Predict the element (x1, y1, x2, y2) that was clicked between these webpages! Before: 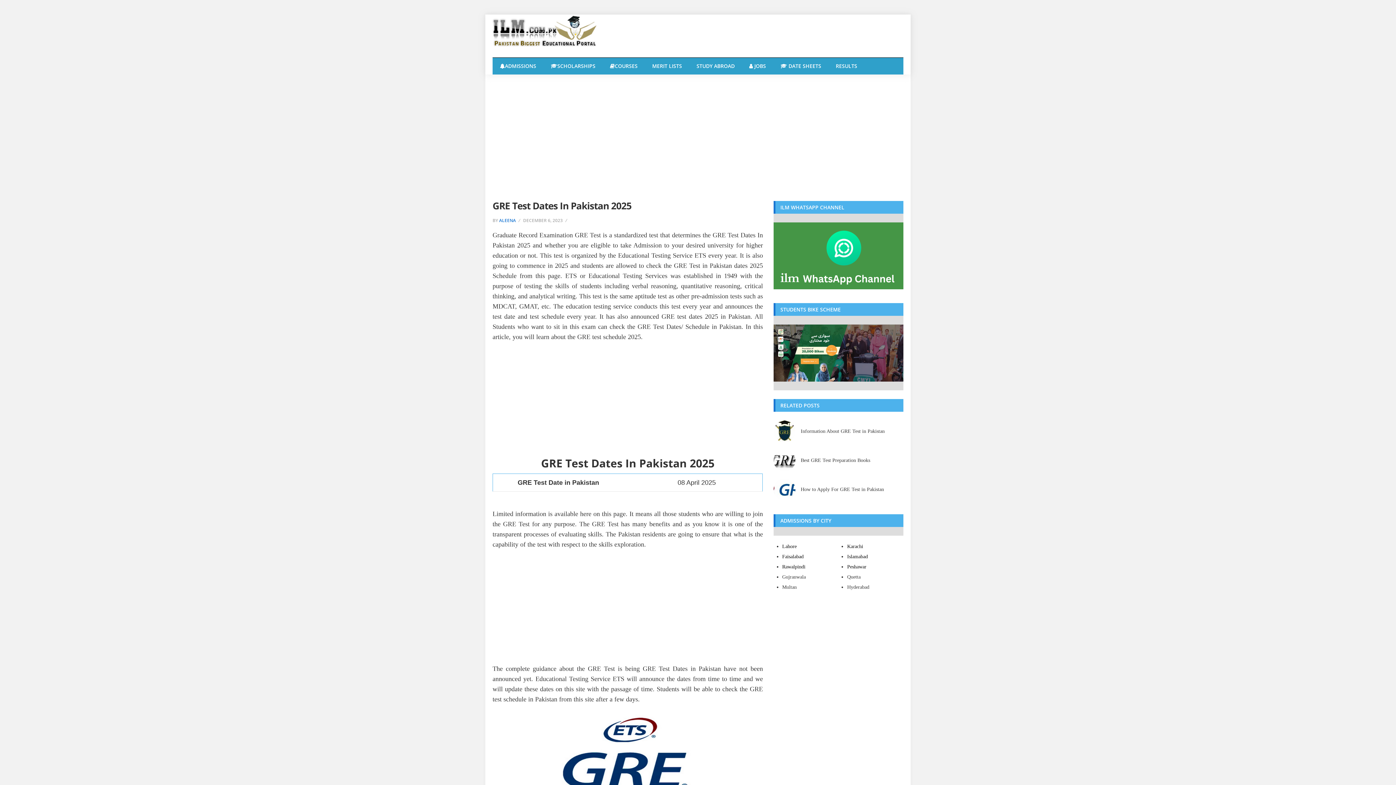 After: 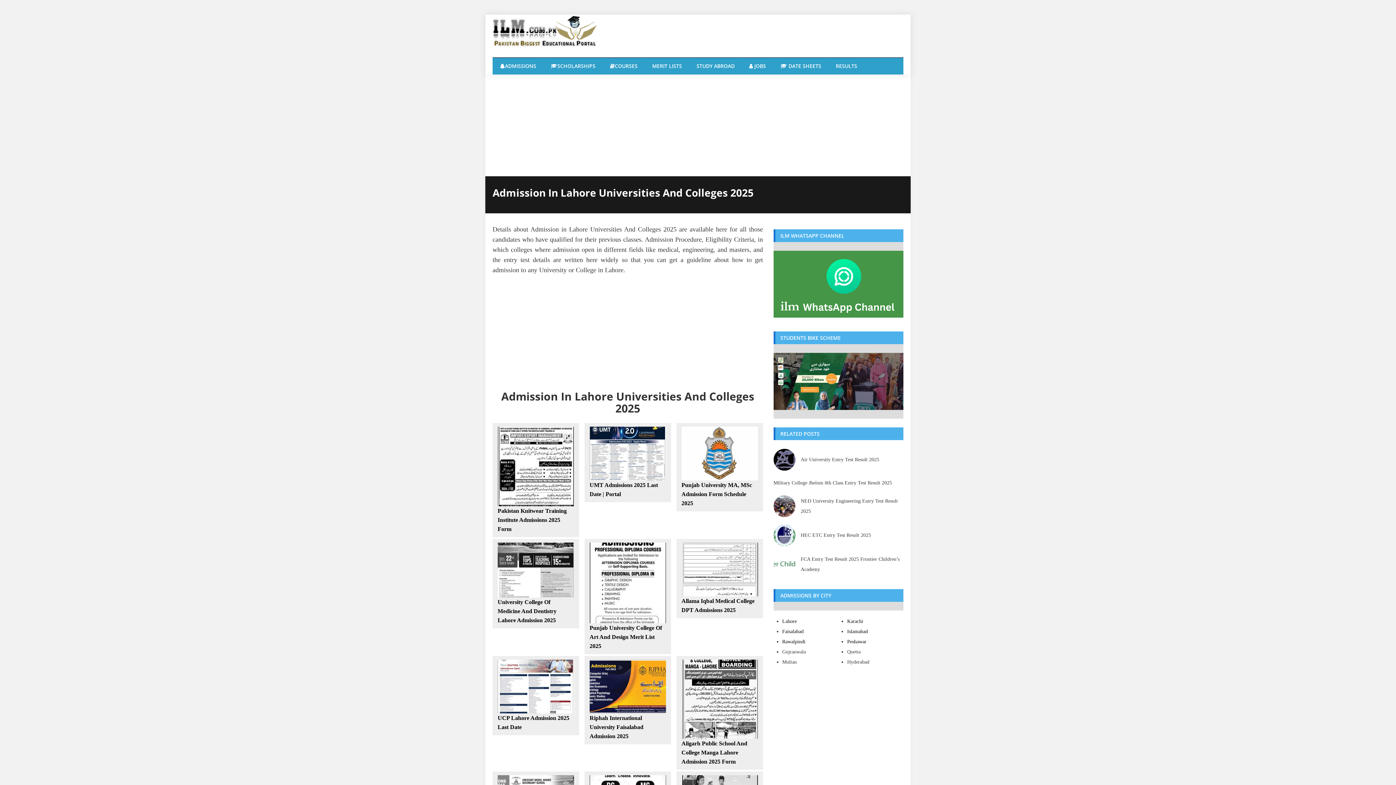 Action: bbox: (782, 544, 796, 549) label: Lahore